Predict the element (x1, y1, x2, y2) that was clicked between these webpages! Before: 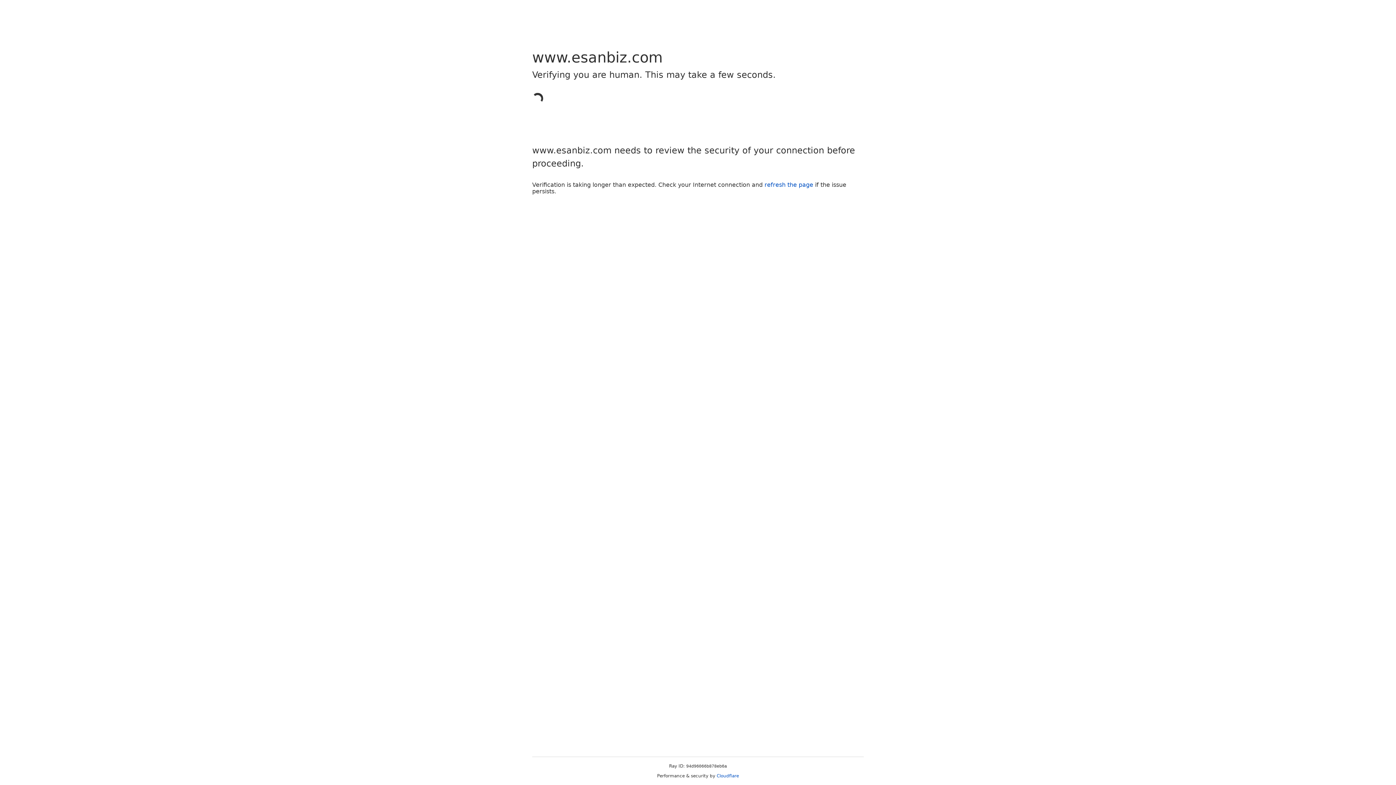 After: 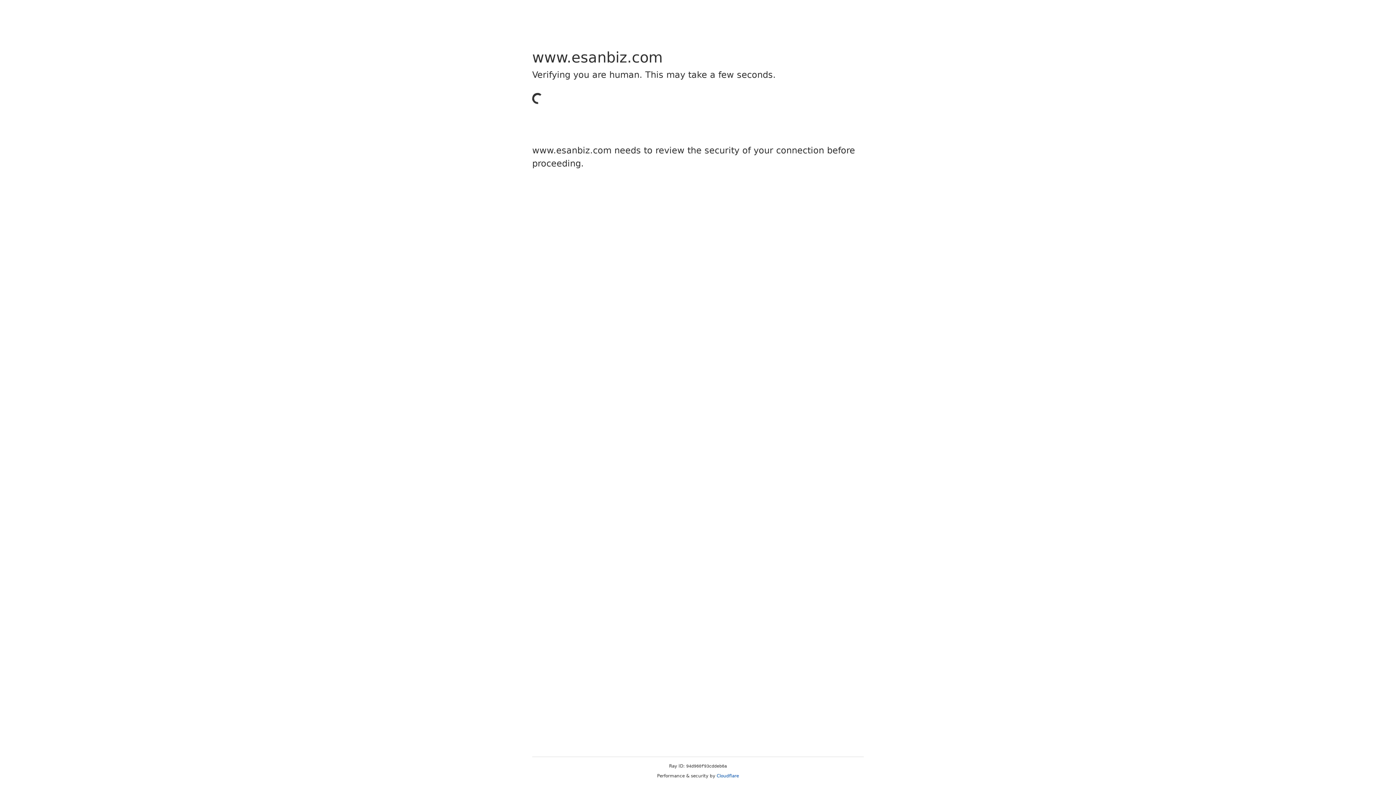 Action: bbox: (716, 773, 739, 778) label: Cloudflare